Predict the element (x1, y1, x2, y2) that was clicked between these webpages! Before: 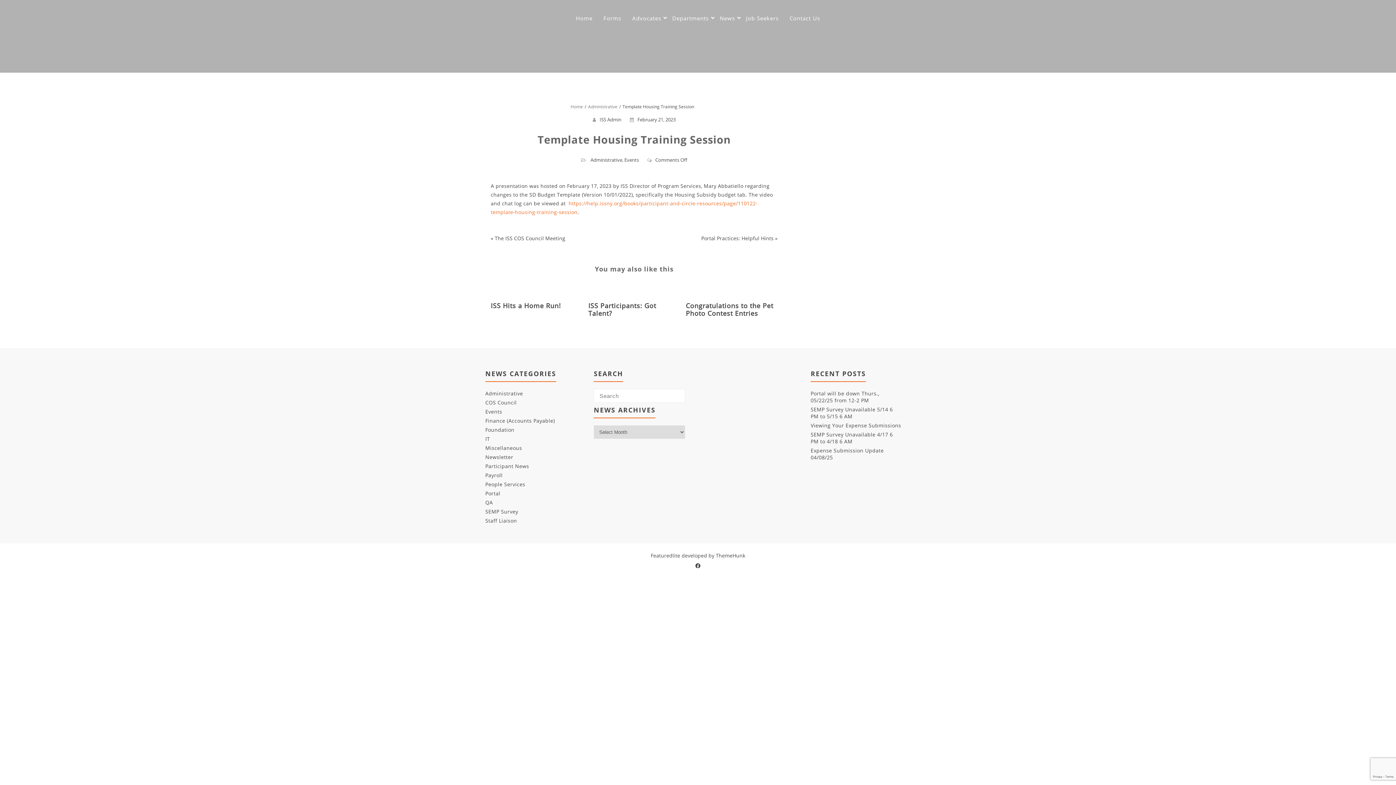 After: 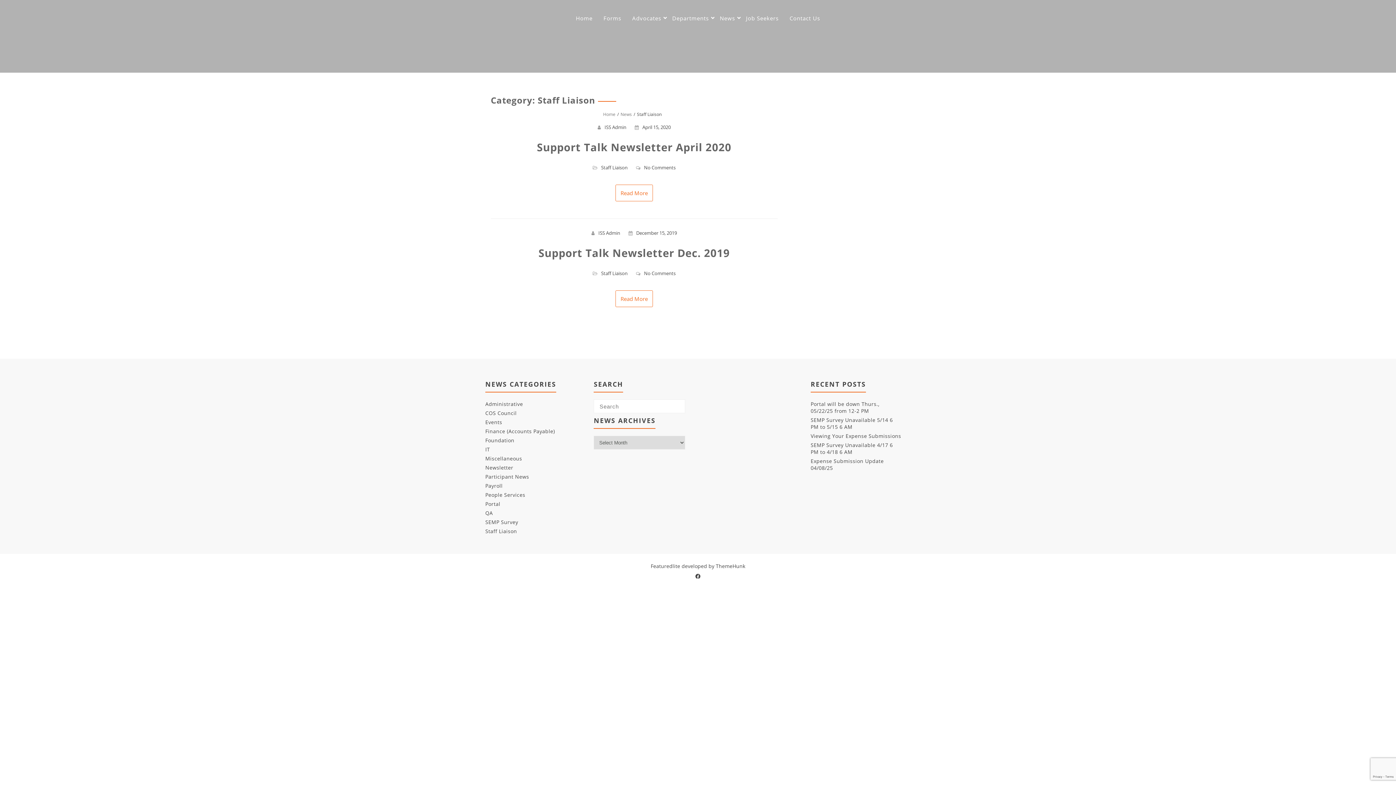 Action: bbox: (485, 517, 517, 524) label: Staff Liaison